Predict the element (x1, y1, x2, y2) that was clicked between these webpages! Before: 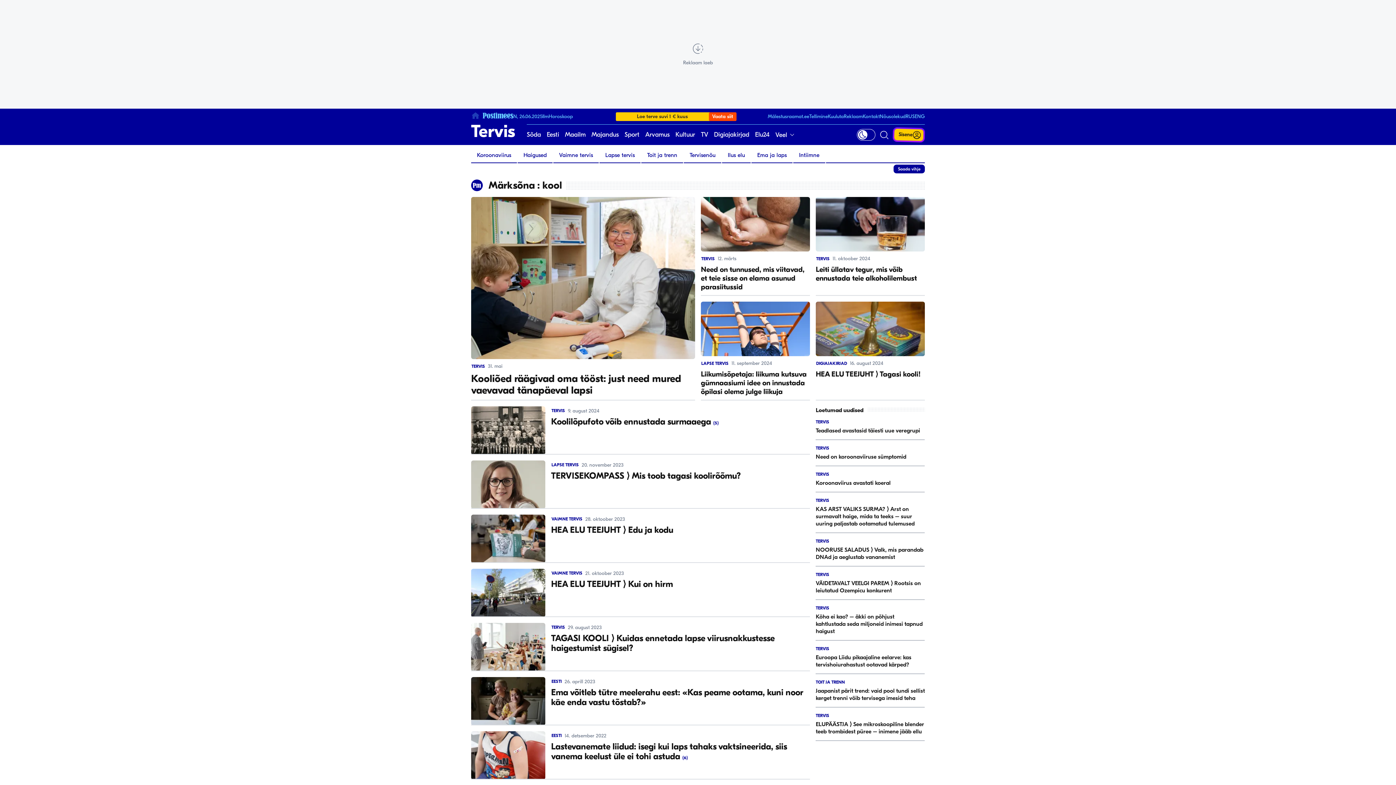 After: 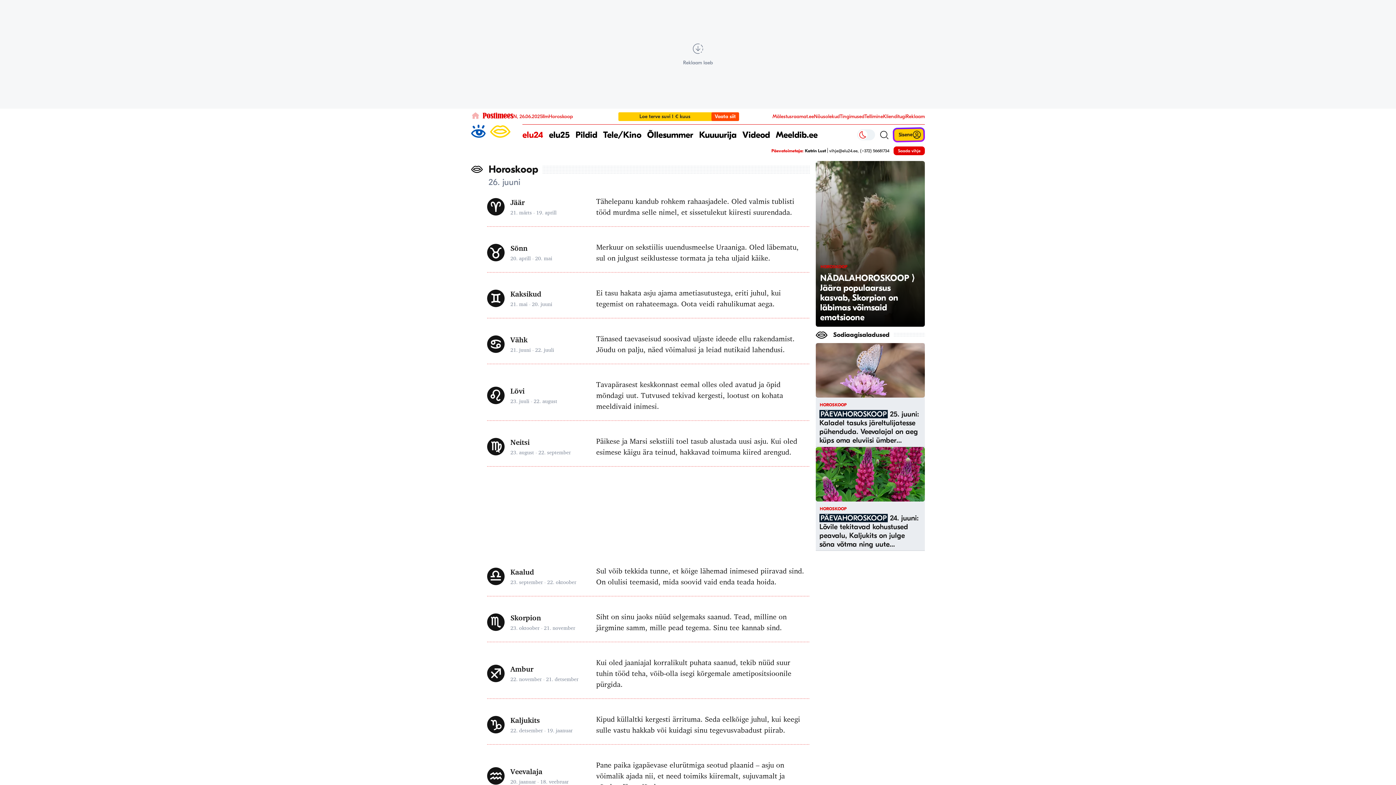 Action: label: Horoskoop bbox: (548, 113, 573, 119)